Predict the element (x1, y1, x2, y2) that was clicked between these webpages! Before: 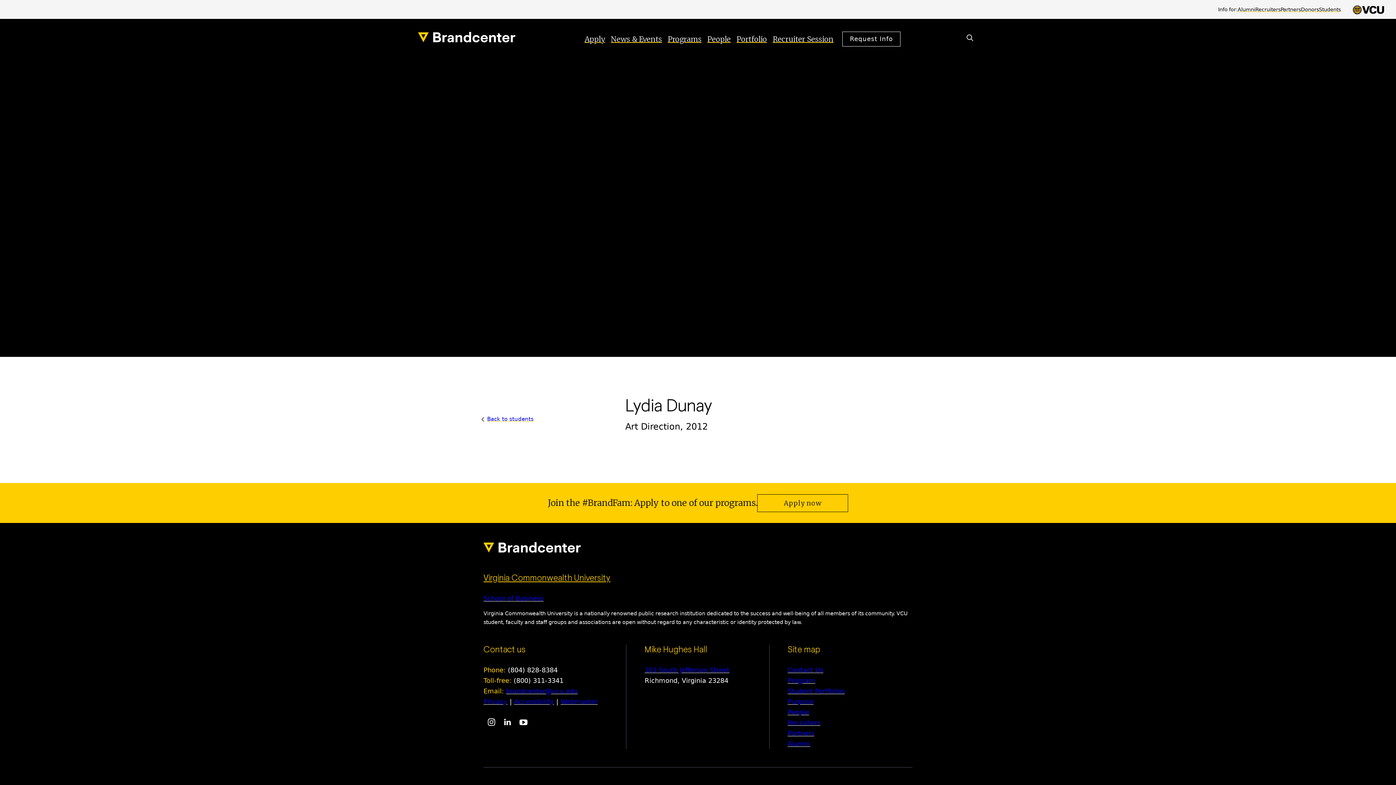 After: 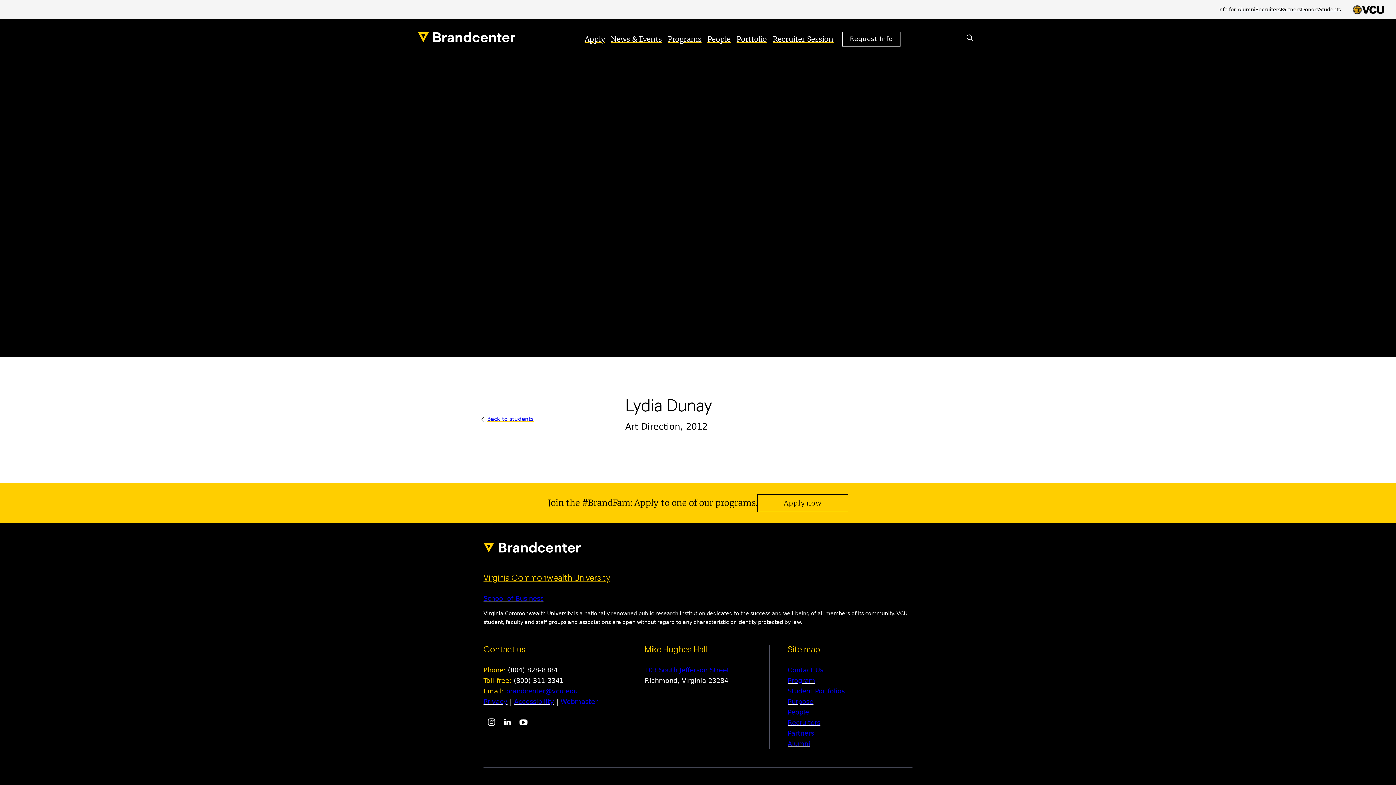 Action: bbox: (560, 698, 597, 705) label: Webmaster